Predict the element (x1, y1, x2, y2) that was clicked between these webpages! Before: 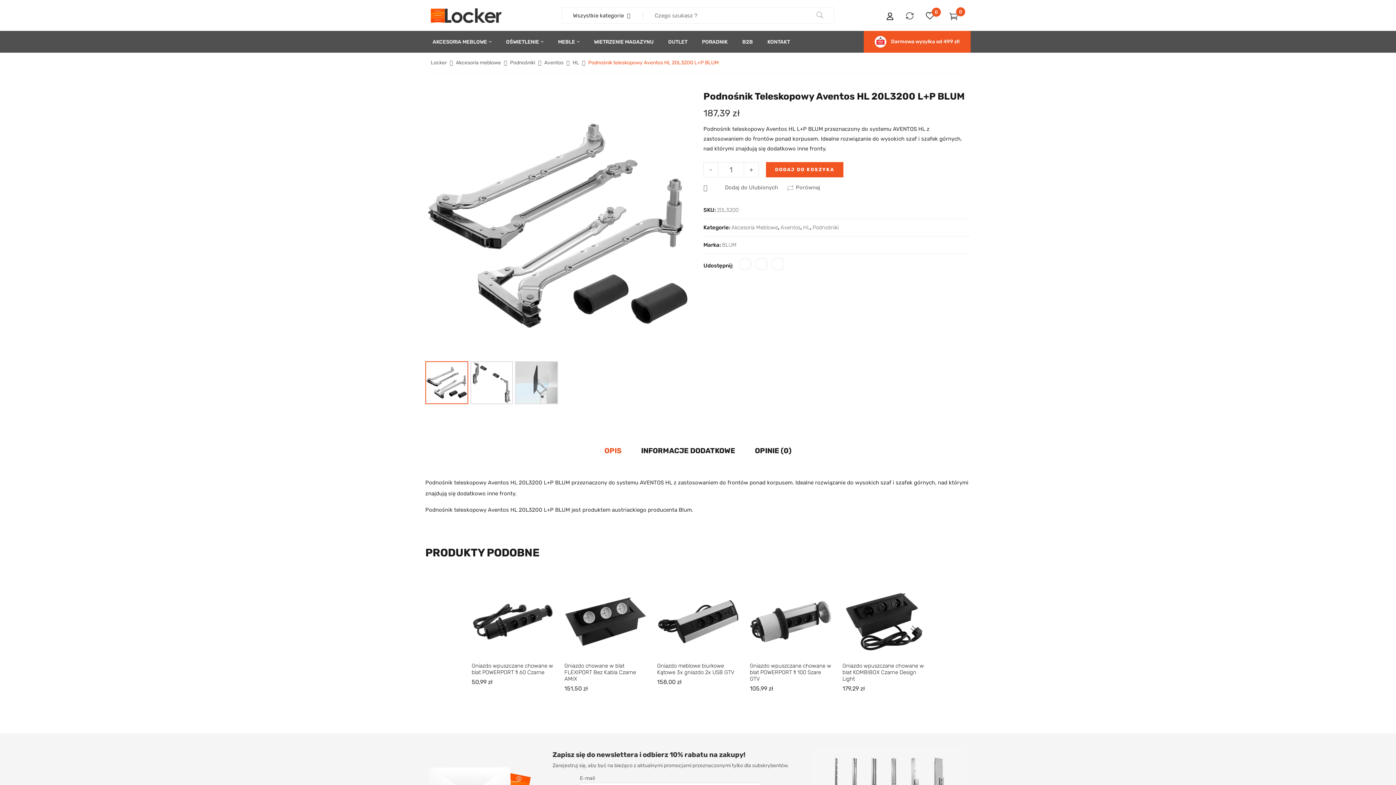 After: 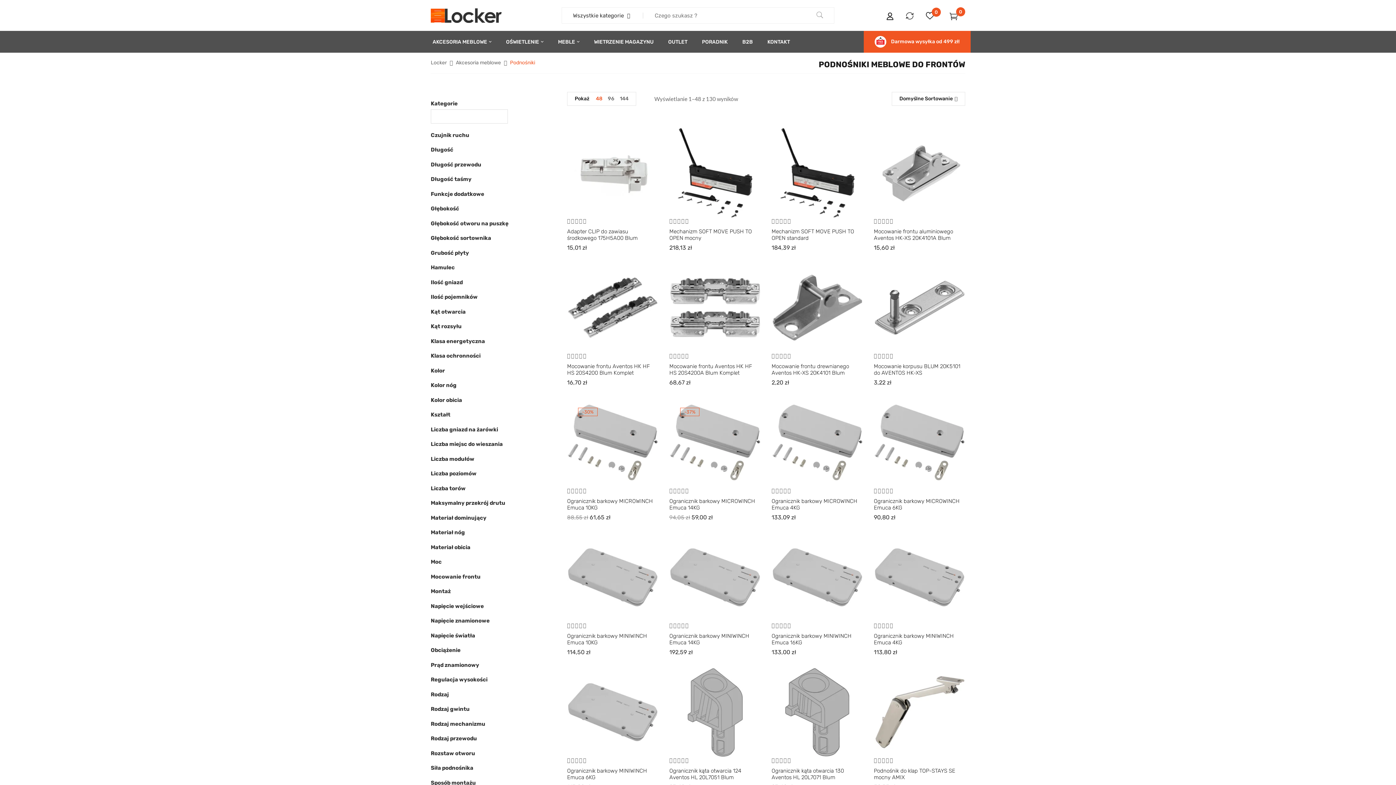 Action: bbox: (812, 224, 838, 230) label: Podnośniki